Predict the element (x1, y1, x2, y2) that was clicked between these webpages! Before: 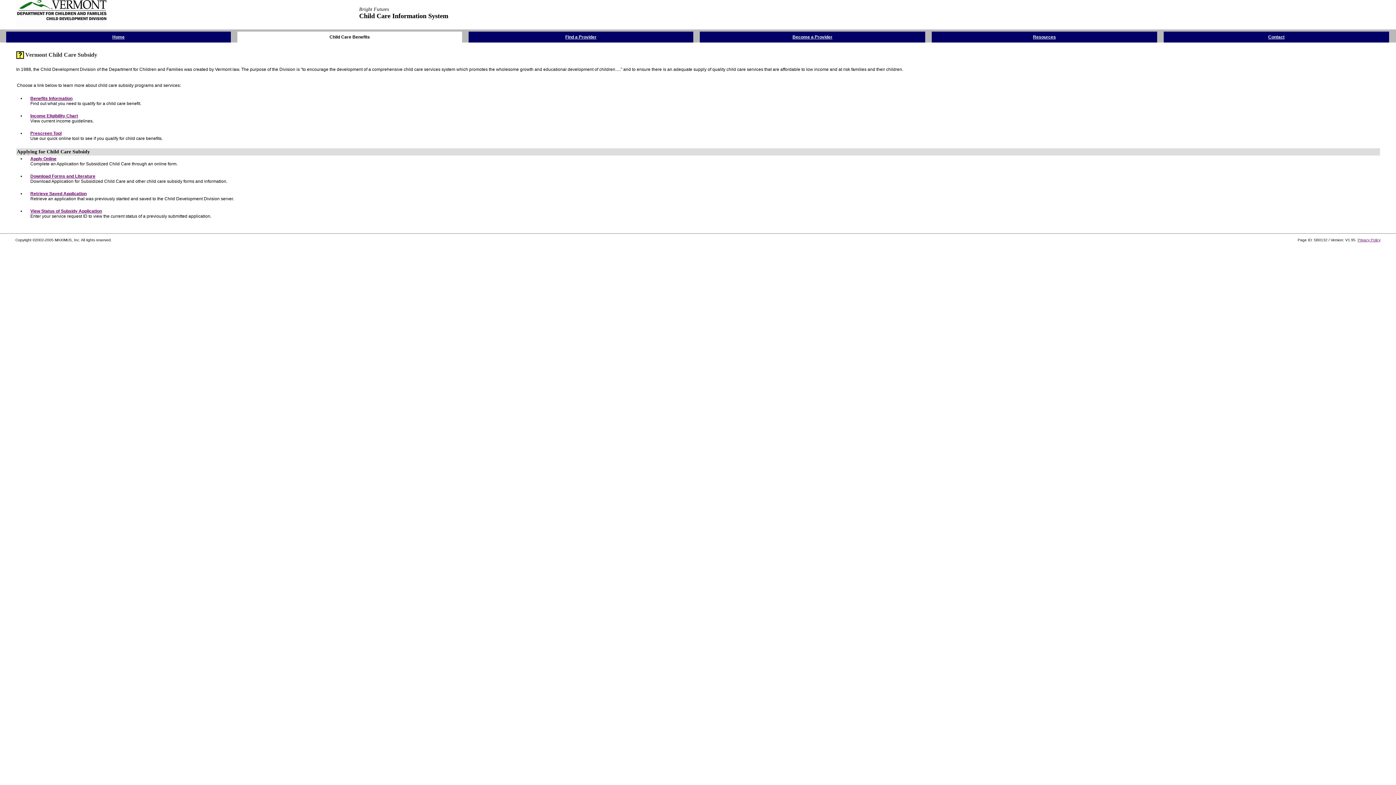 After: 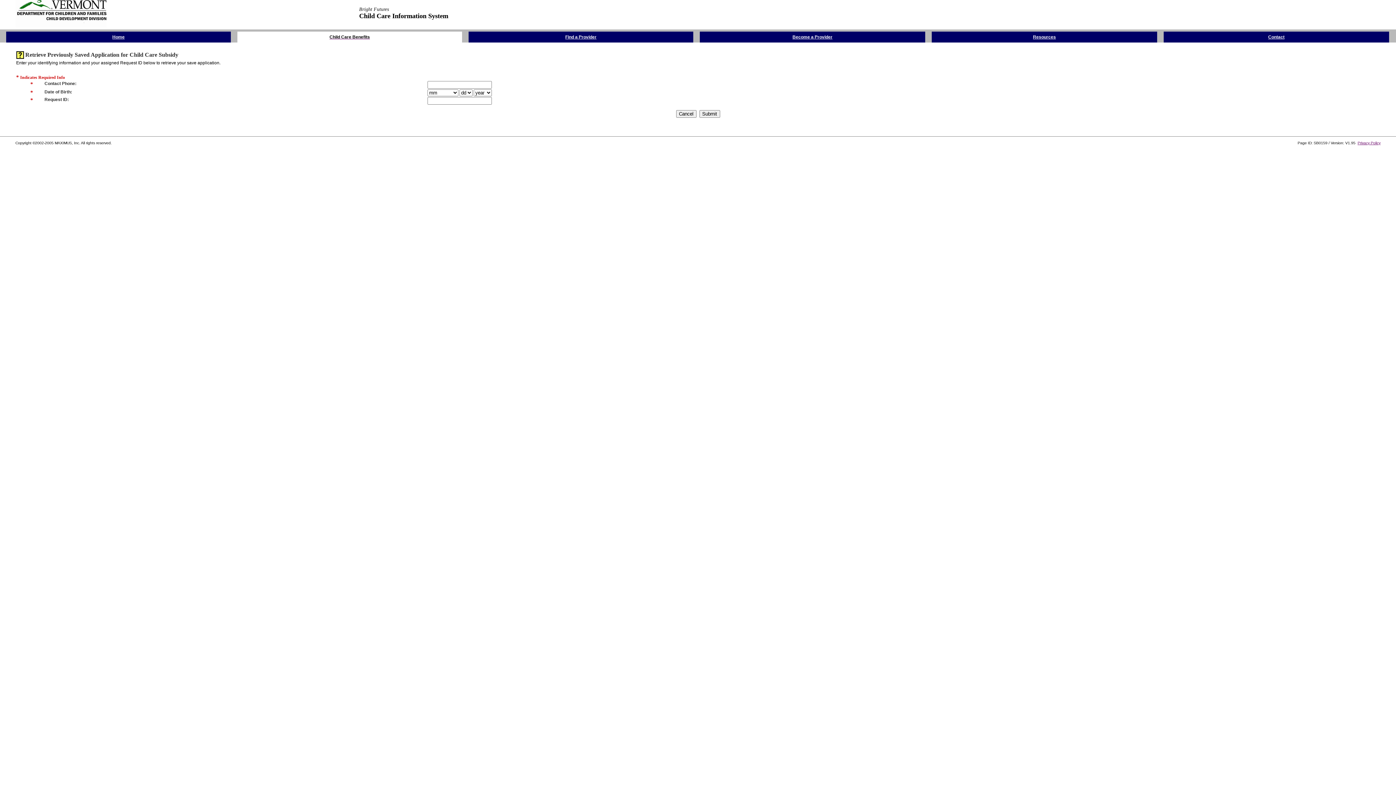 Action: bbox: (30, 191, 86, 196) label: Retrieve Saved Application